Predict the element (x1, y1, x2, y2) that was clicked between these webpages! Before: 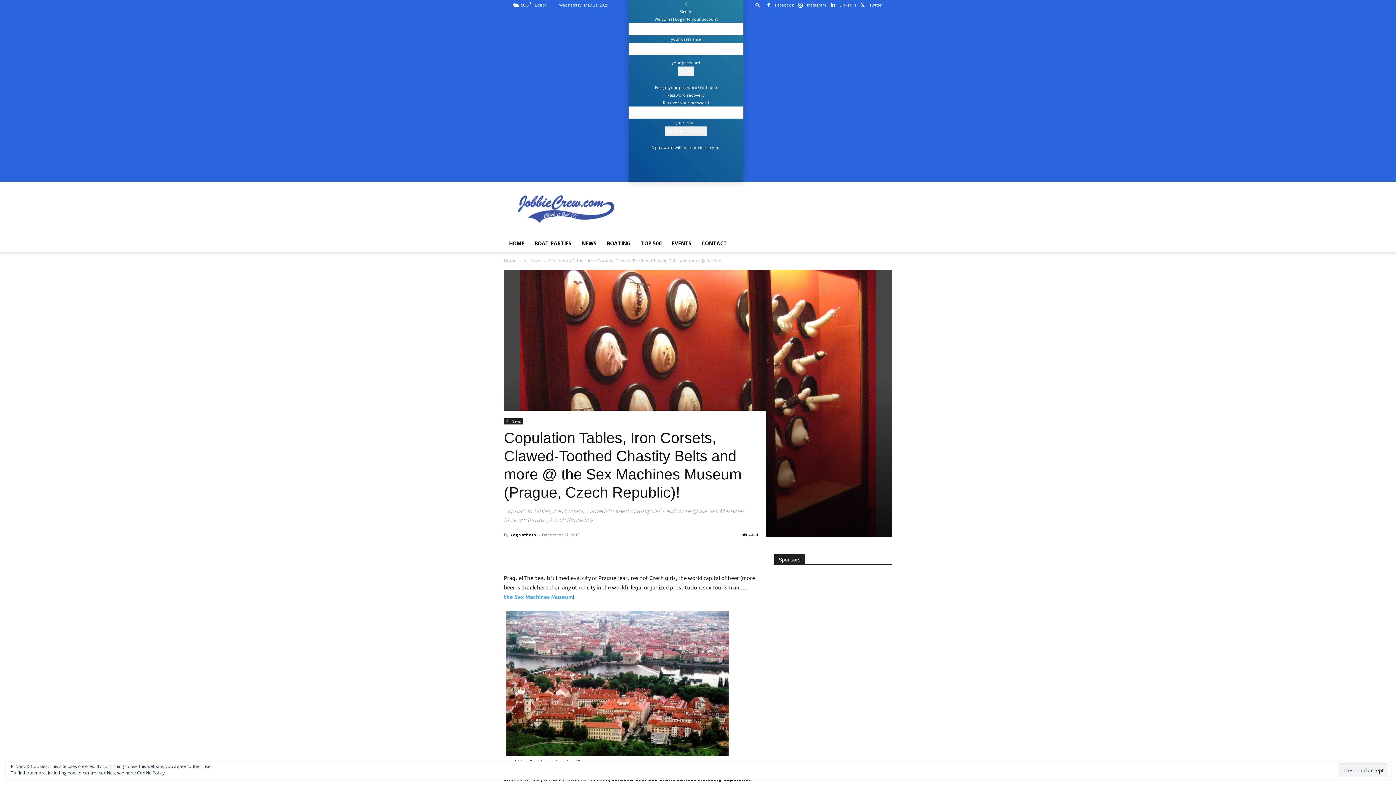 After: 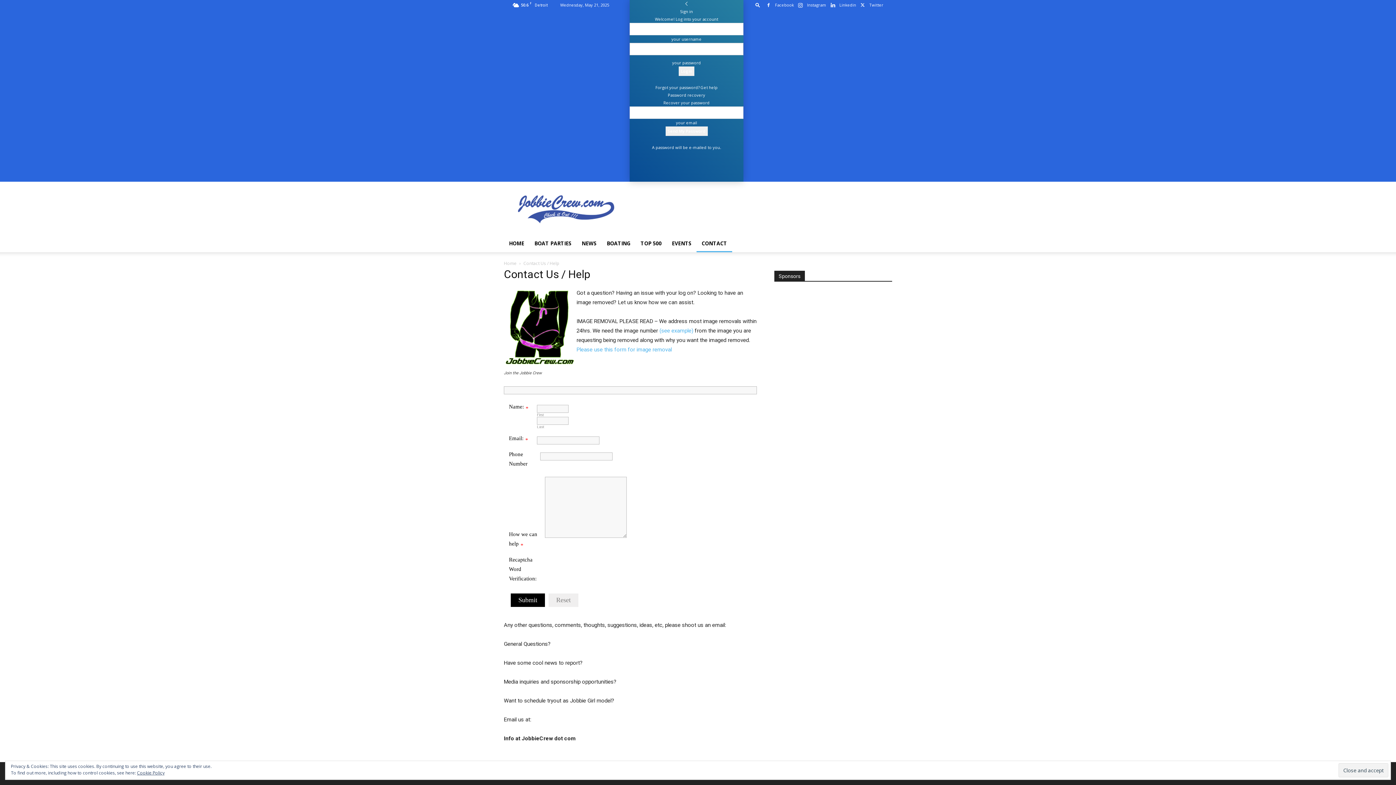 Action: bbox: (696, 234, 732, 252) label: CONTACT